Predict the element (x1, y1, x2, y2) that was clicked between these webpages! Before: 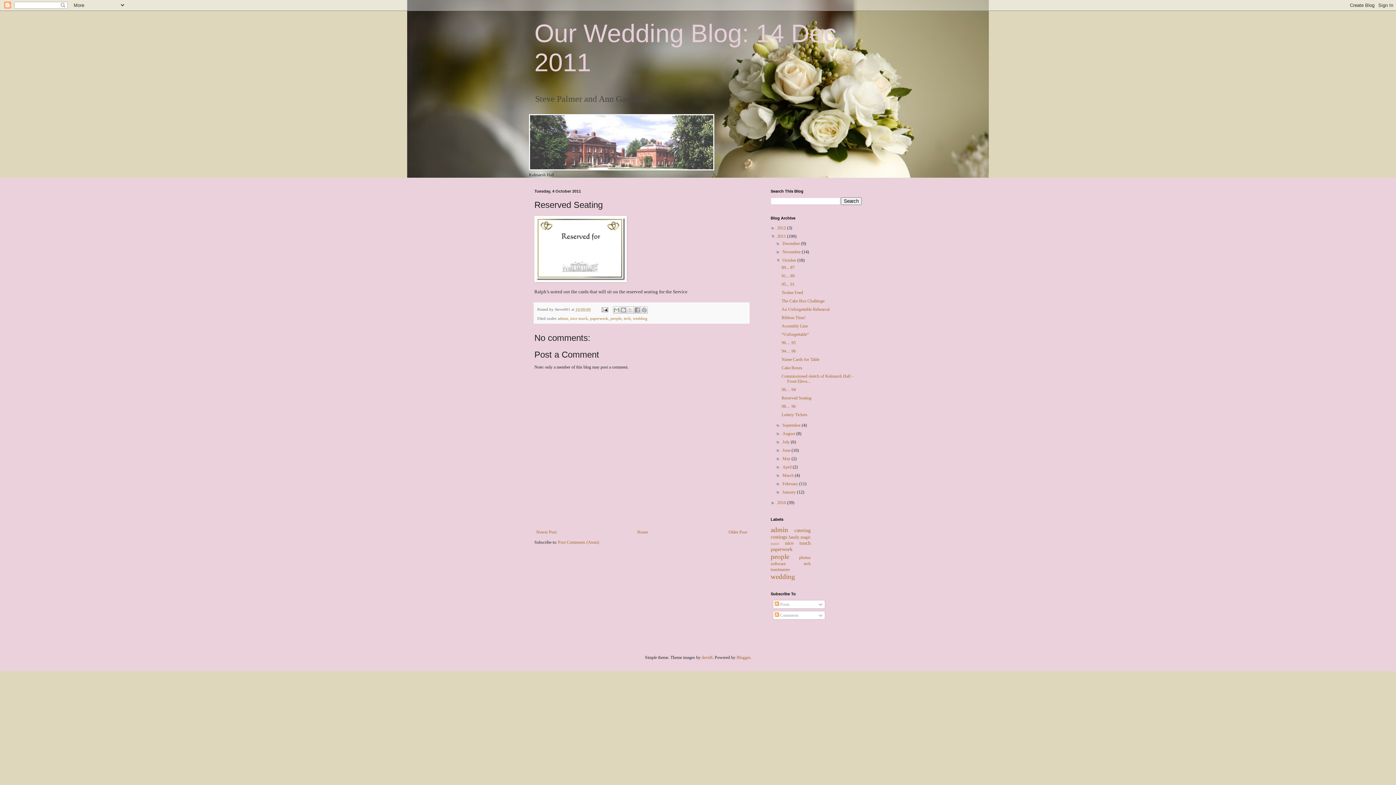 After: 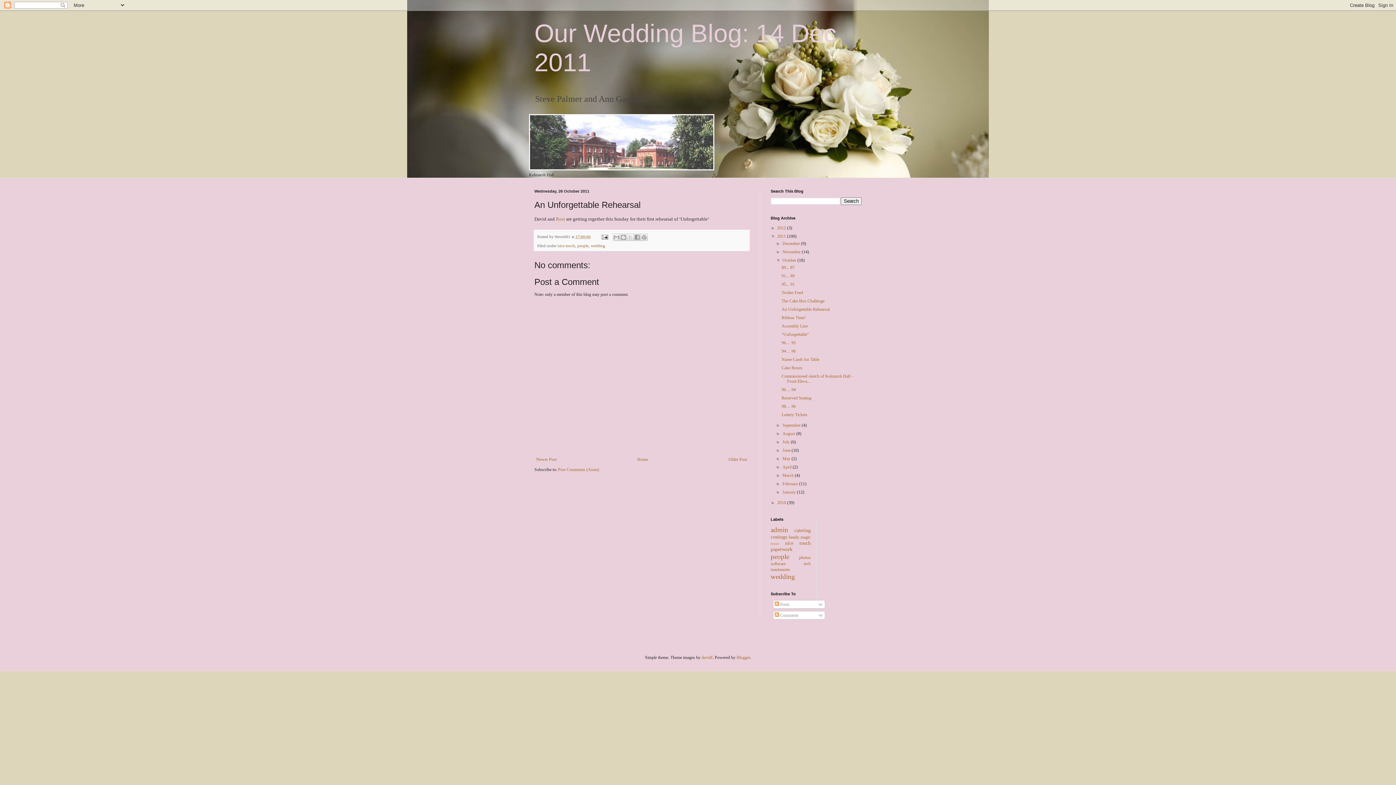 Action: label: An Unforgettable Rehearsal bbox: (781, 306, 829, 312)